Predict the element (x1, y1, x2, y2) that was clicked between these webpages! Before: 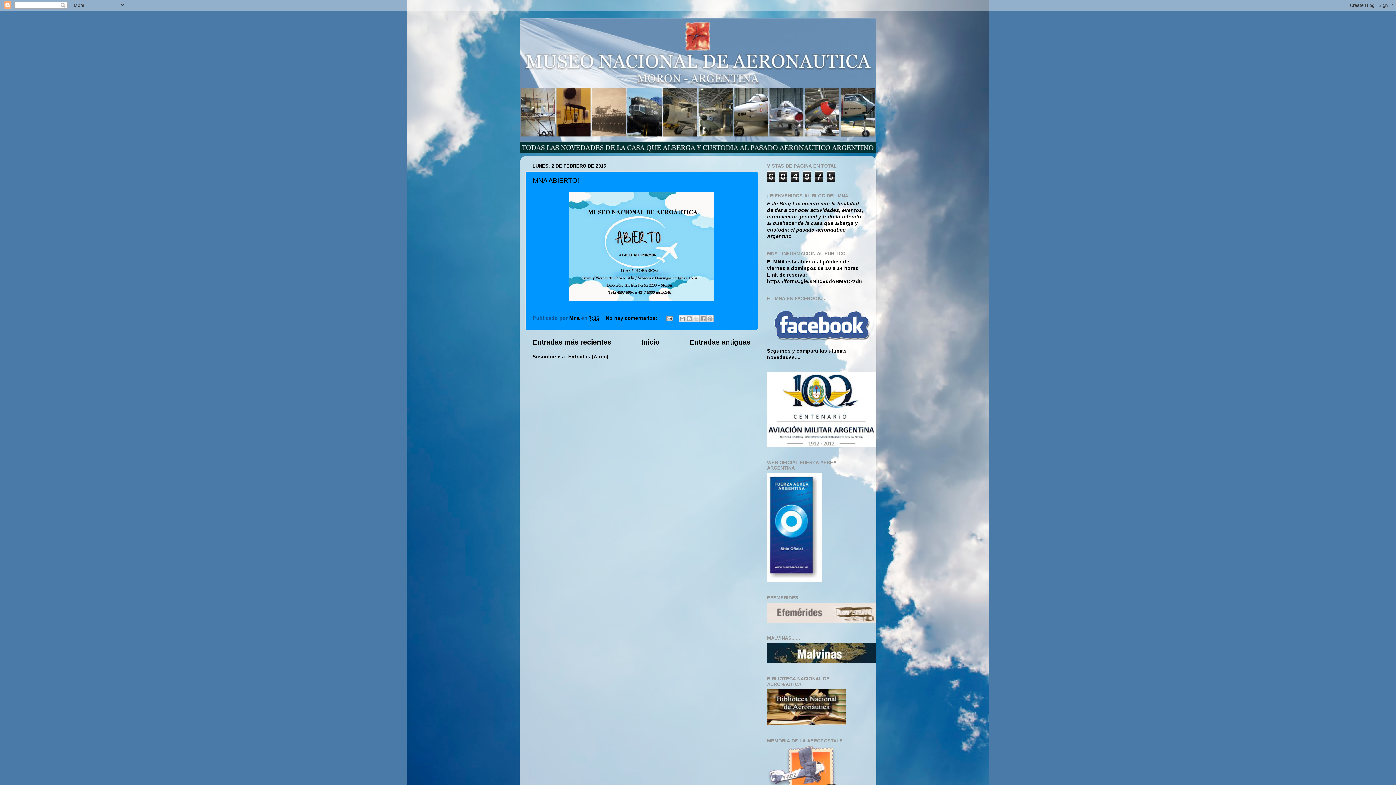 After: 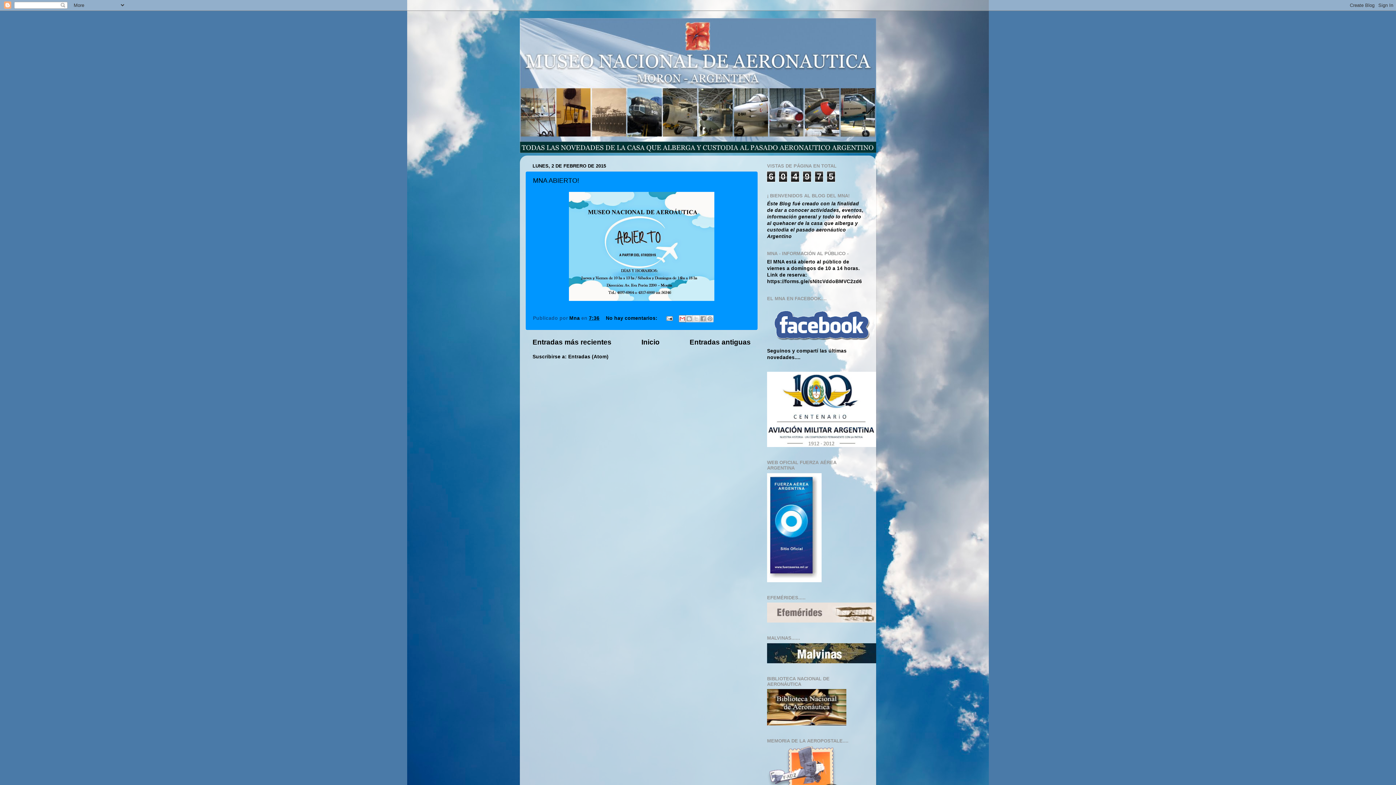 Action: bbox: (679, 315, 686, 322) label: Enviar por correo electrónico